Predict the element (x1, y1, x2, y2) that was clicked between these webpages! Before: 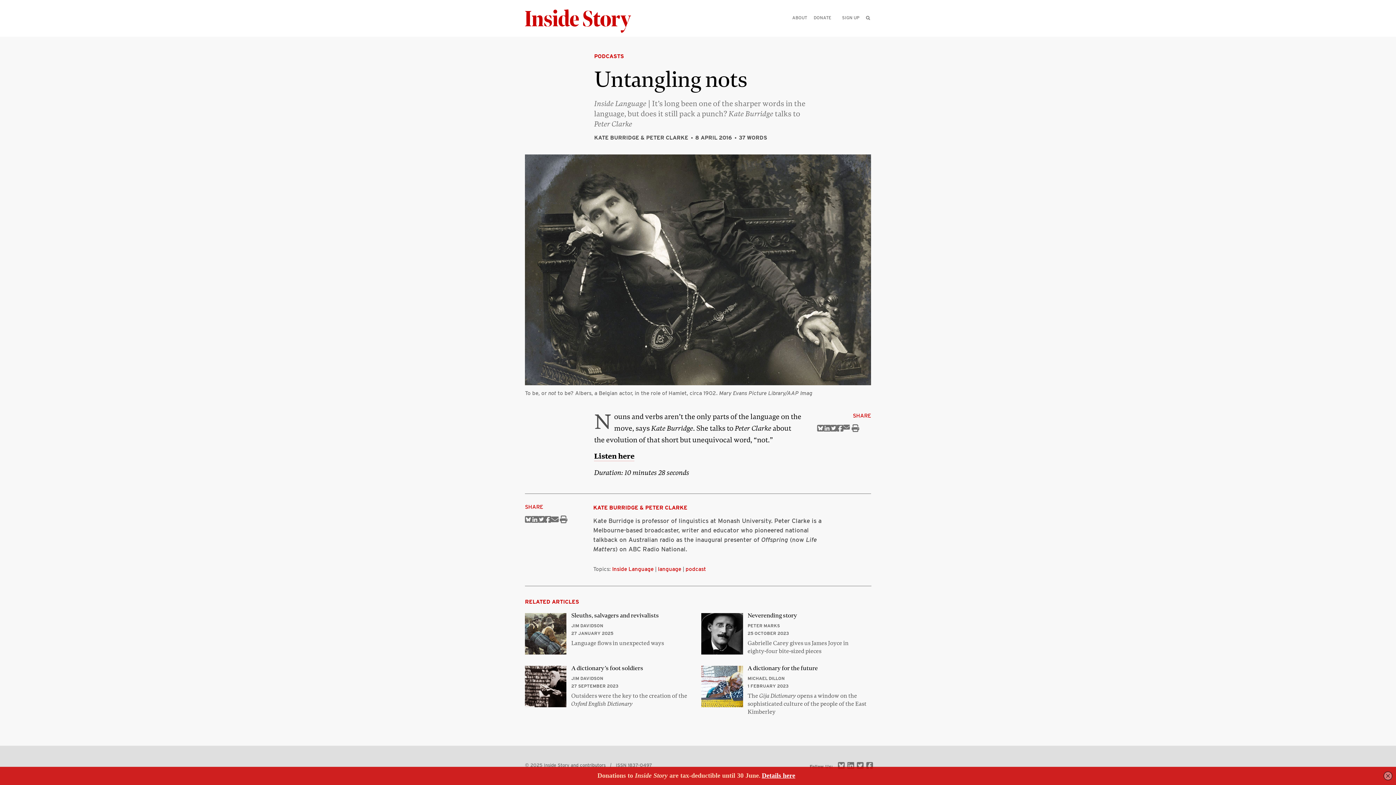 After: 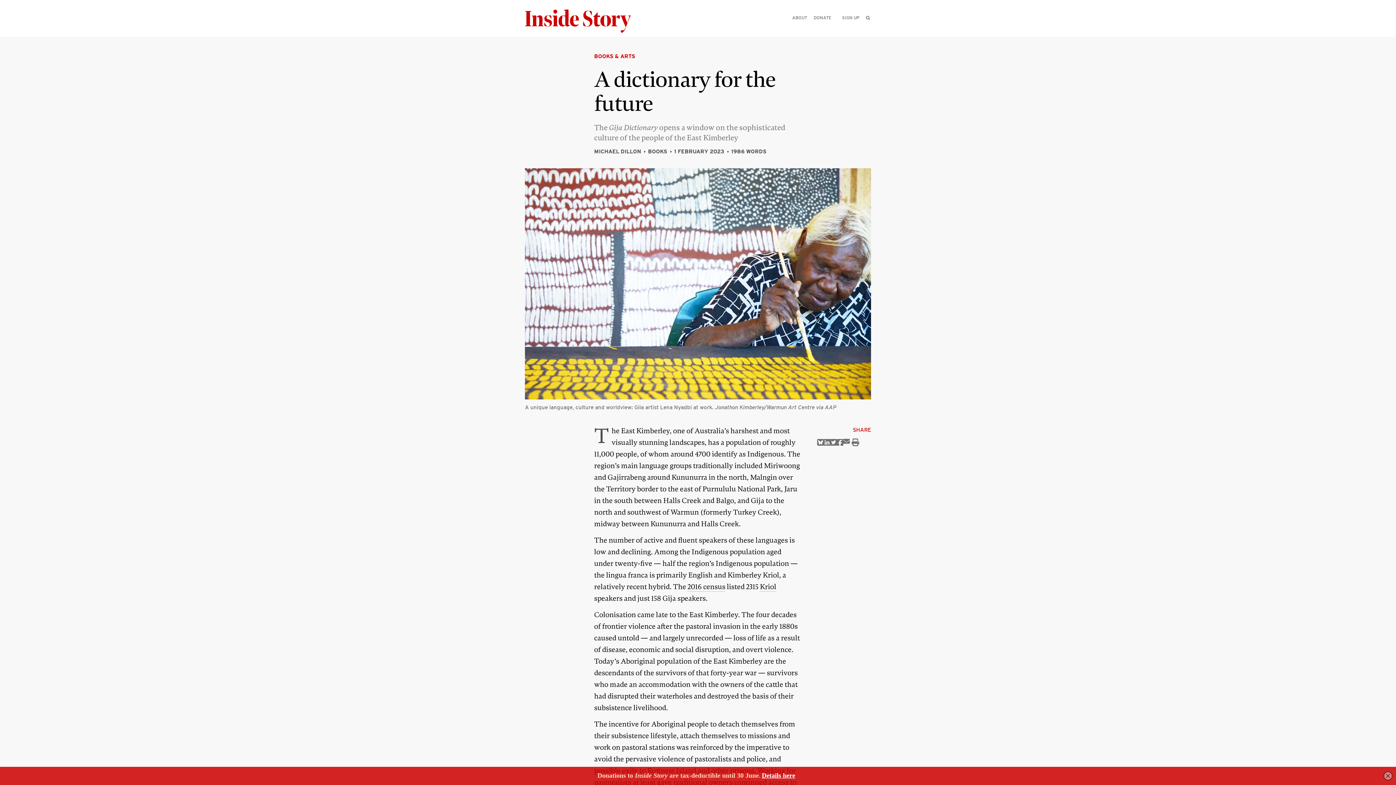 Action: label: A dictionary for the future
MICHAEL DILLON
1 FEBRUARY 2023
The Gija Dictionary opens a window on the sophisticated culture of the people of the East Kimberley bbox: (701, 666, 867, 726)